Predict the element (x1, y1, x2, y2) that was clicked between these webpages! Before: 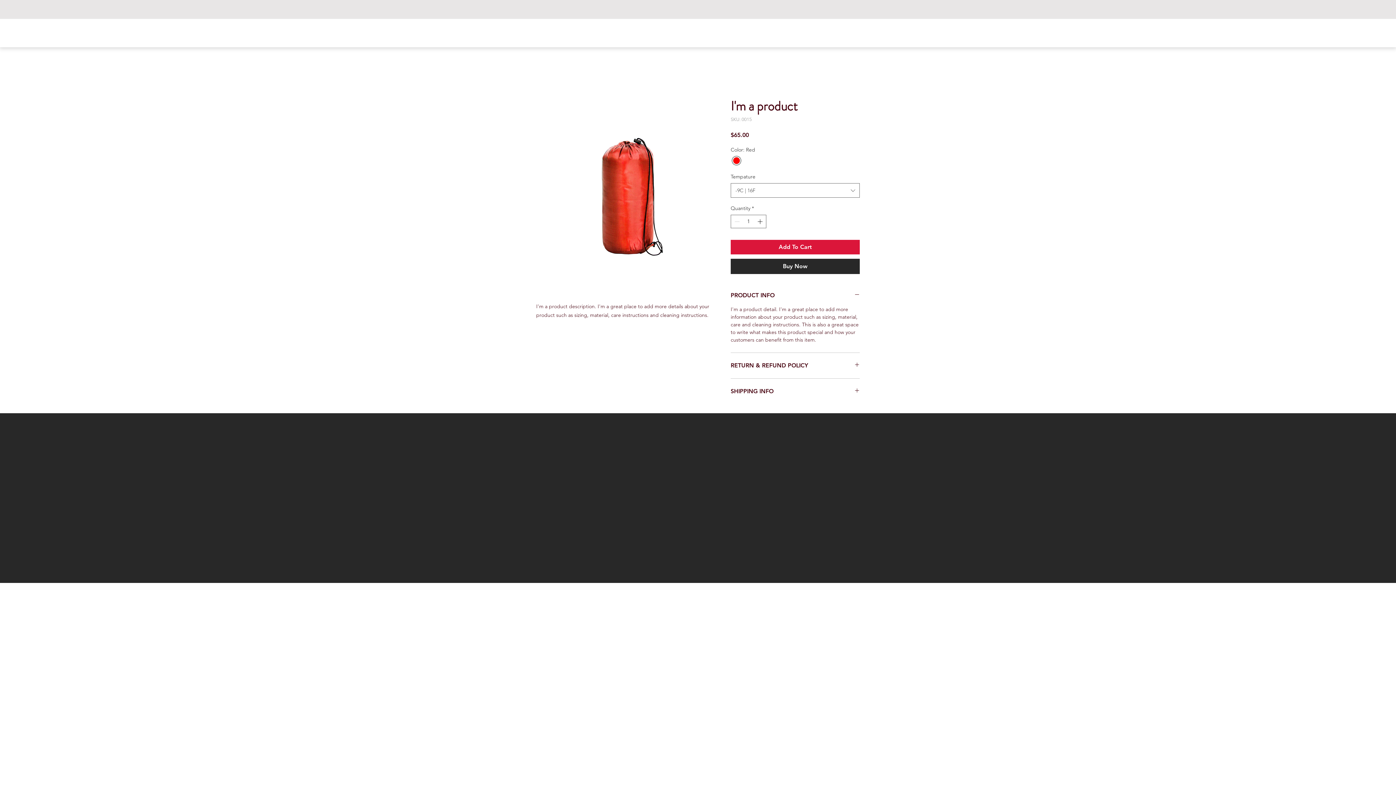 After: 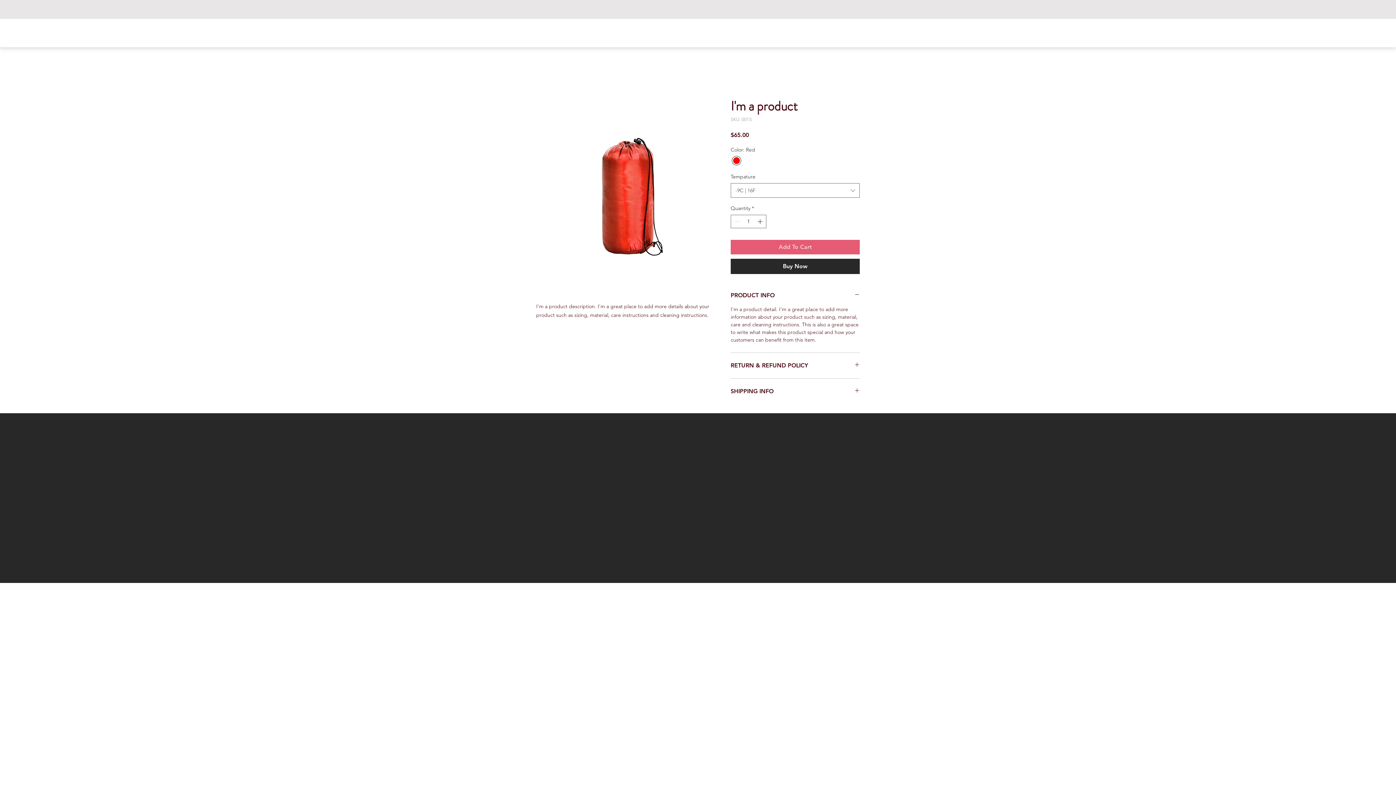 Action: label: Add To Cart bbox: (730, 240, 860, 254)